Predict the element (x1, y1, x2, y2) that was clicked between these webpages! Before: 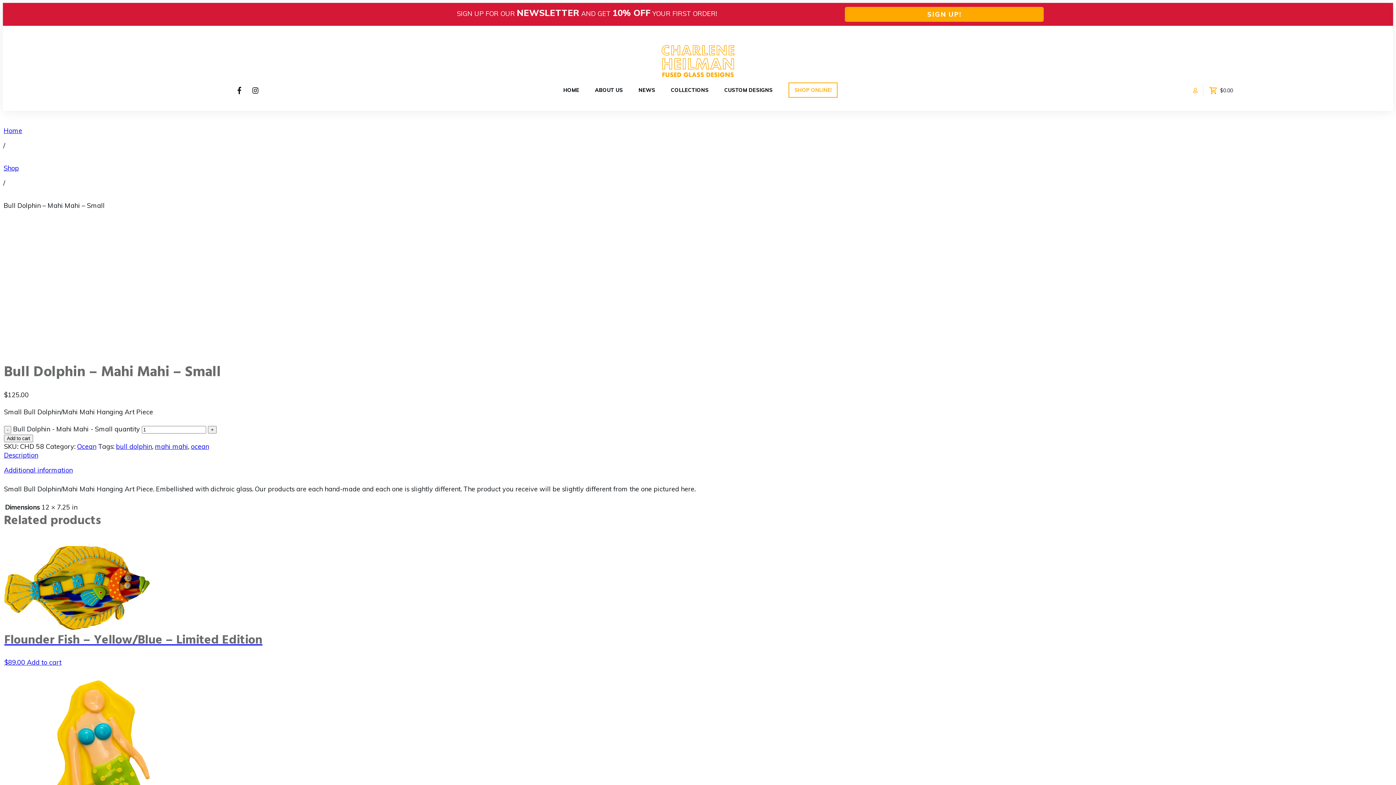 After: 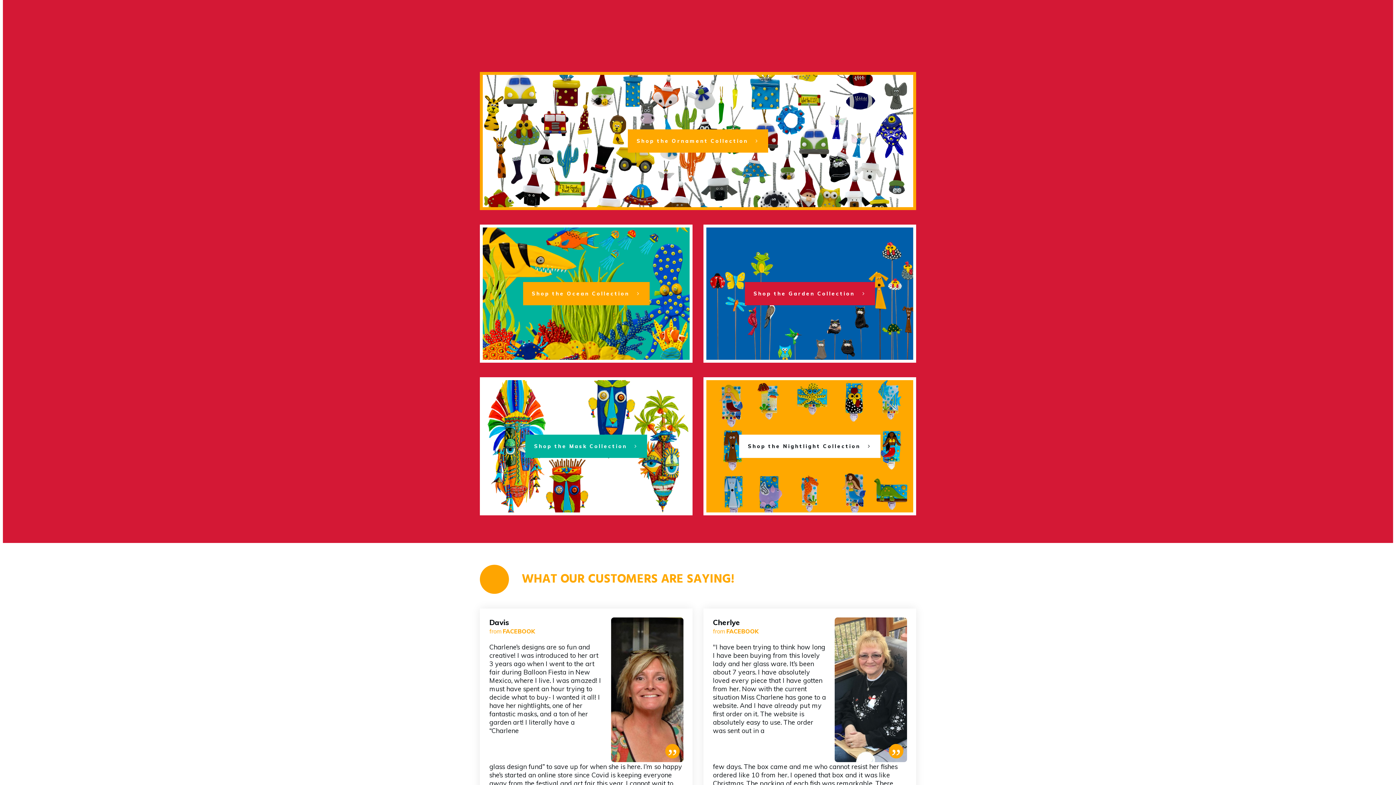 Action: label: COLLECTIONS bbox: (671, 85, 708, 95)